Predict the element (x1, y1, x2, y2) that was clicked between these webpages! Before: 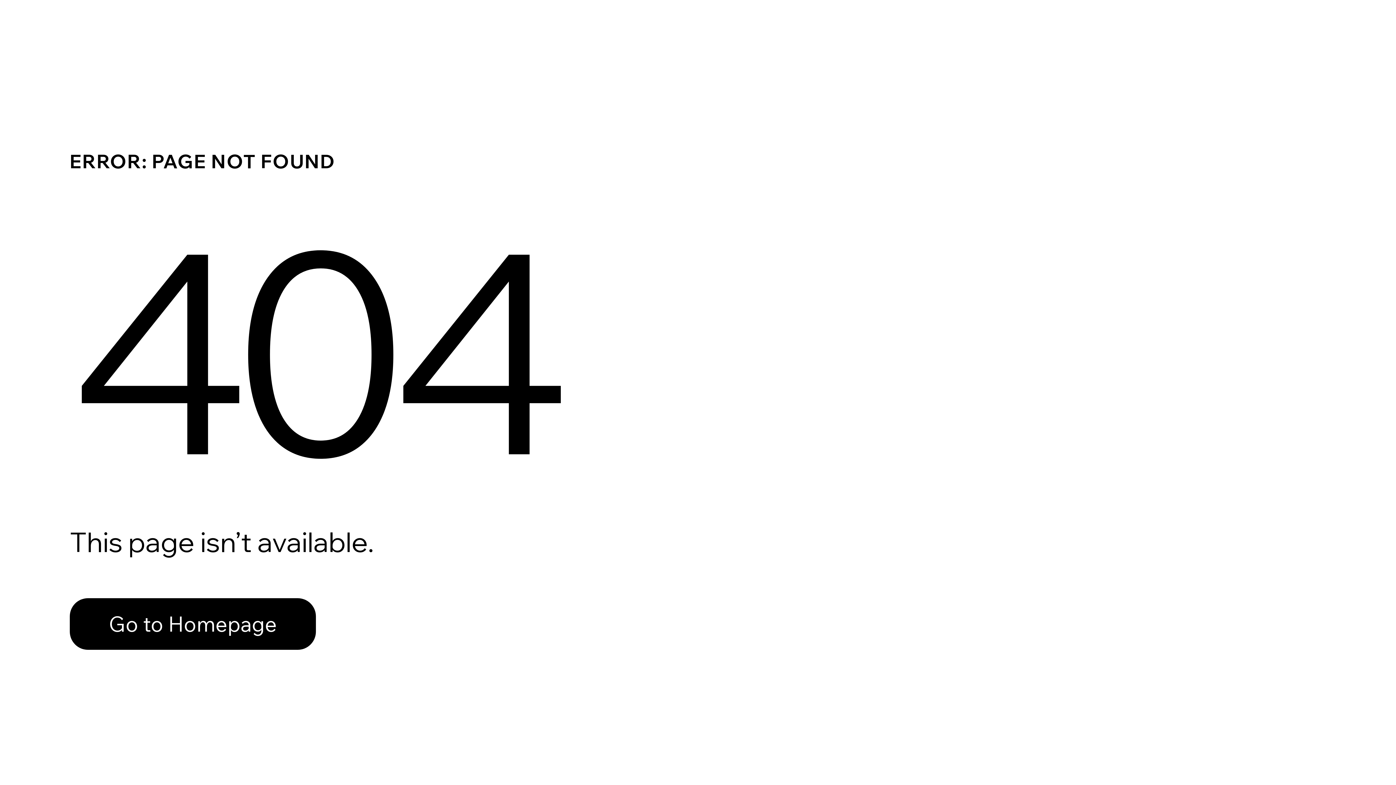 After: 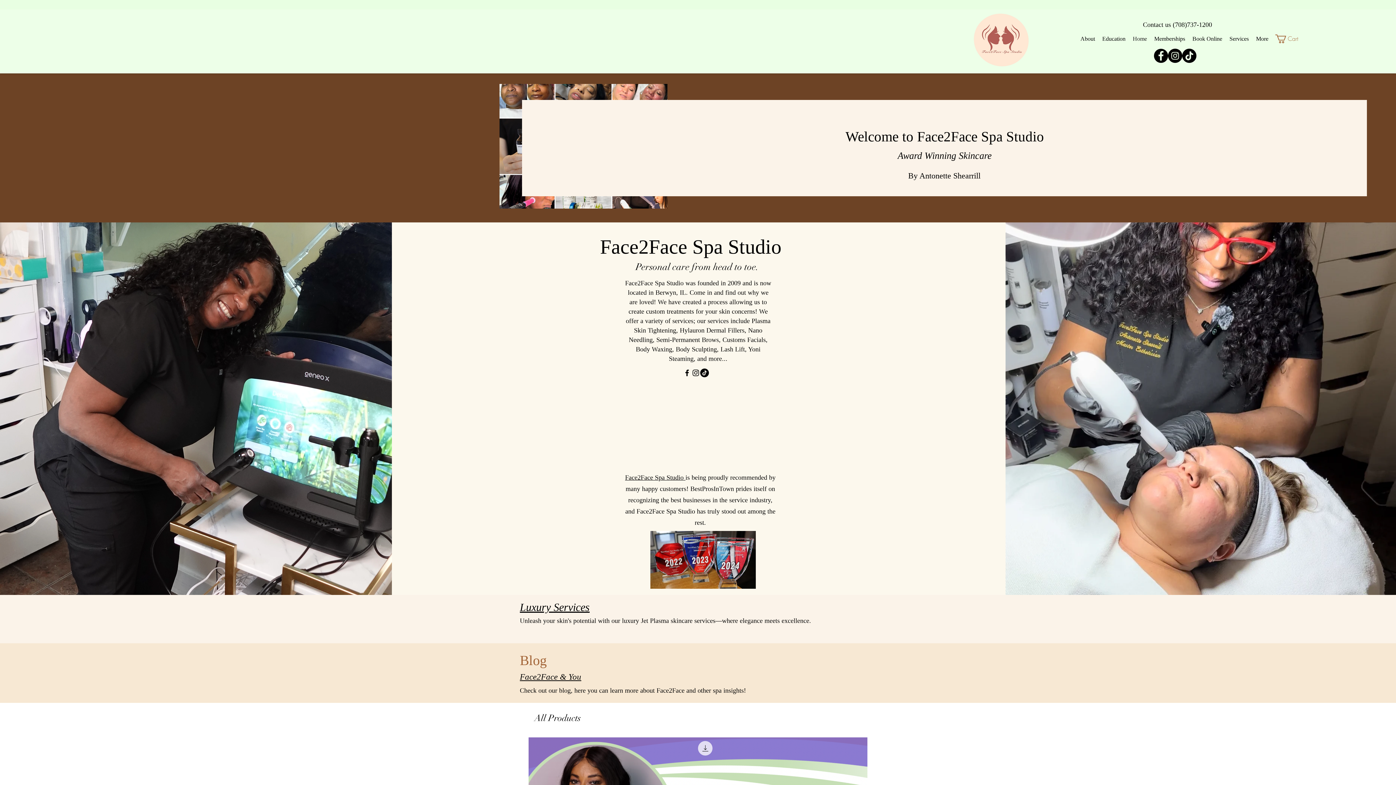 Action: label: Go to Homepage bbox: (69, 582, 768, 659)